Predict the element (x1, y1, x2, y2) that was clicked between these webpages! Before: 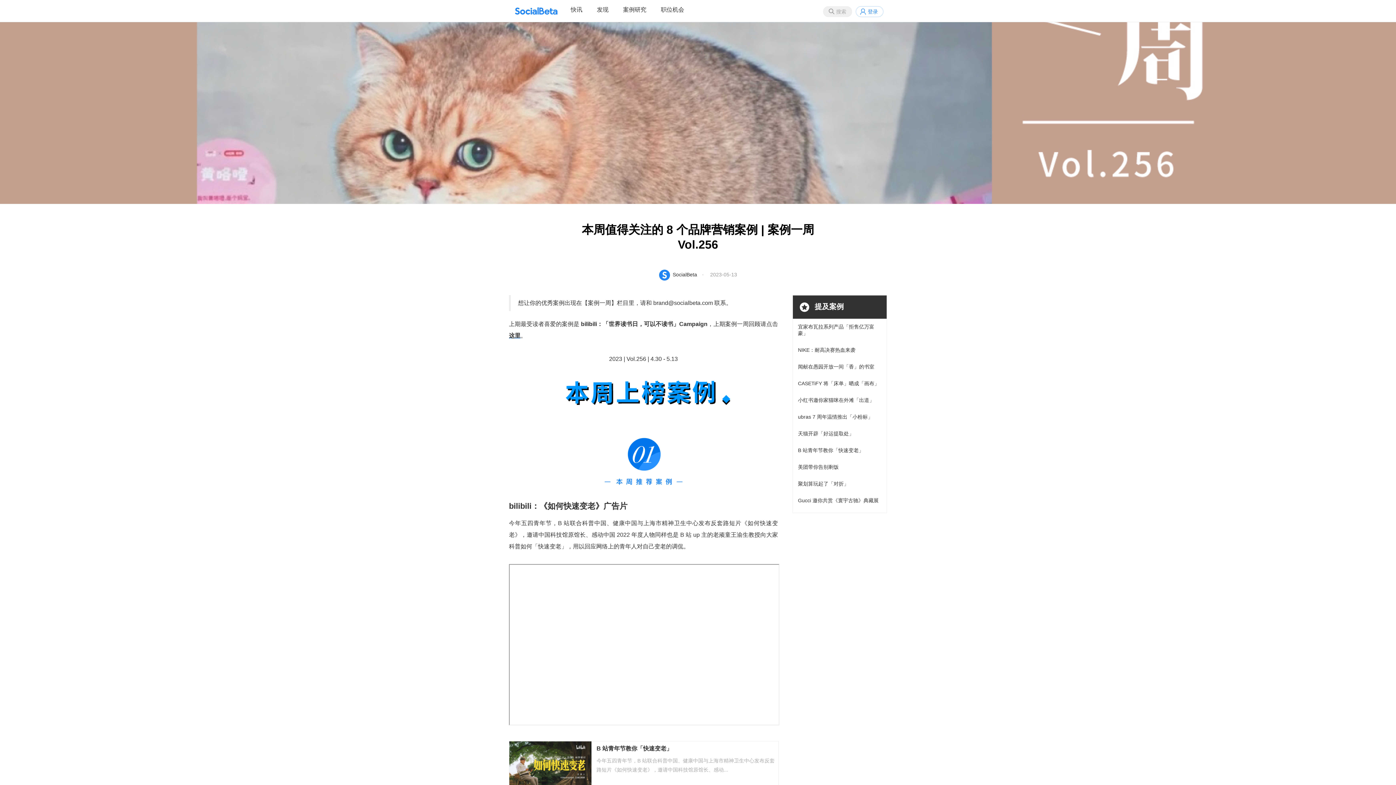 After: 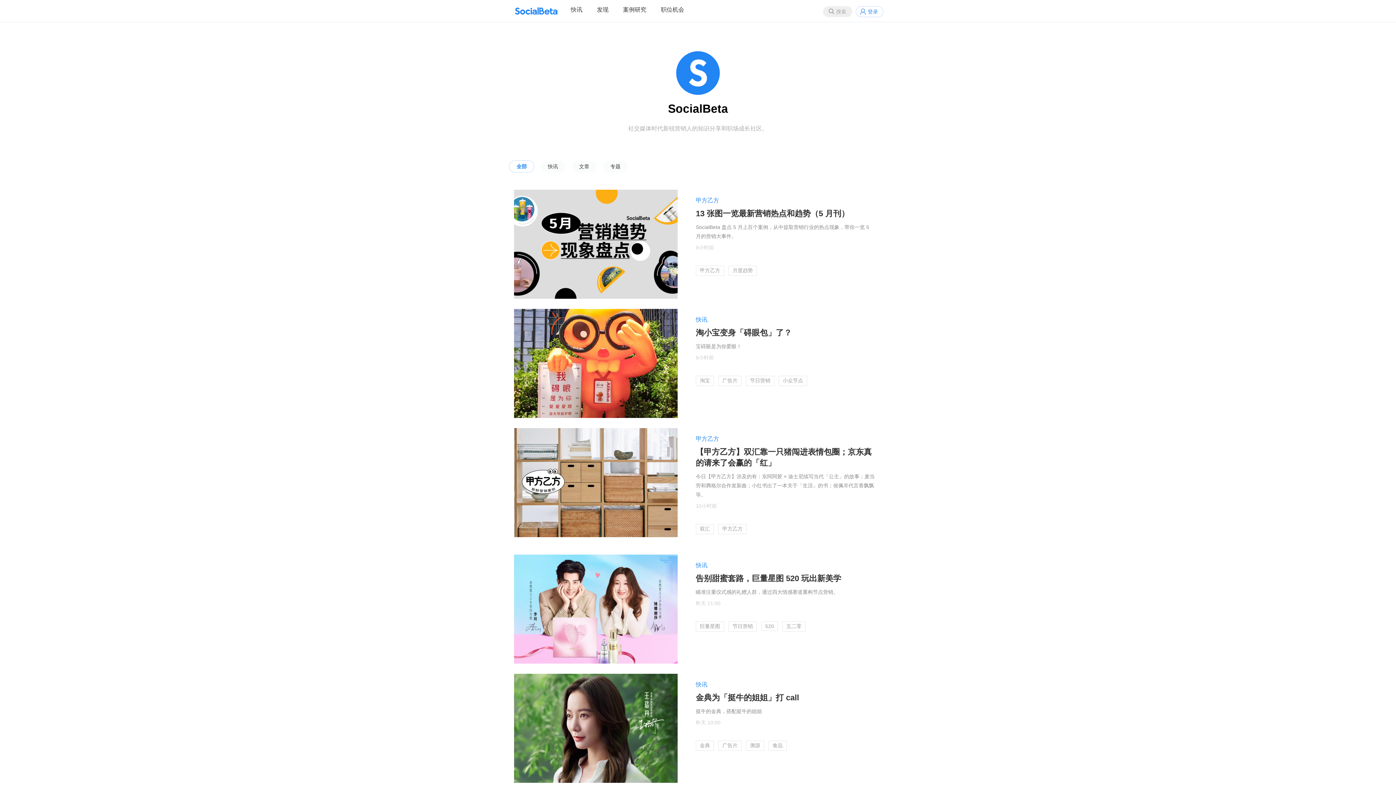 Action: label: SocialBeta bbox: (672, 271, 697, 277)